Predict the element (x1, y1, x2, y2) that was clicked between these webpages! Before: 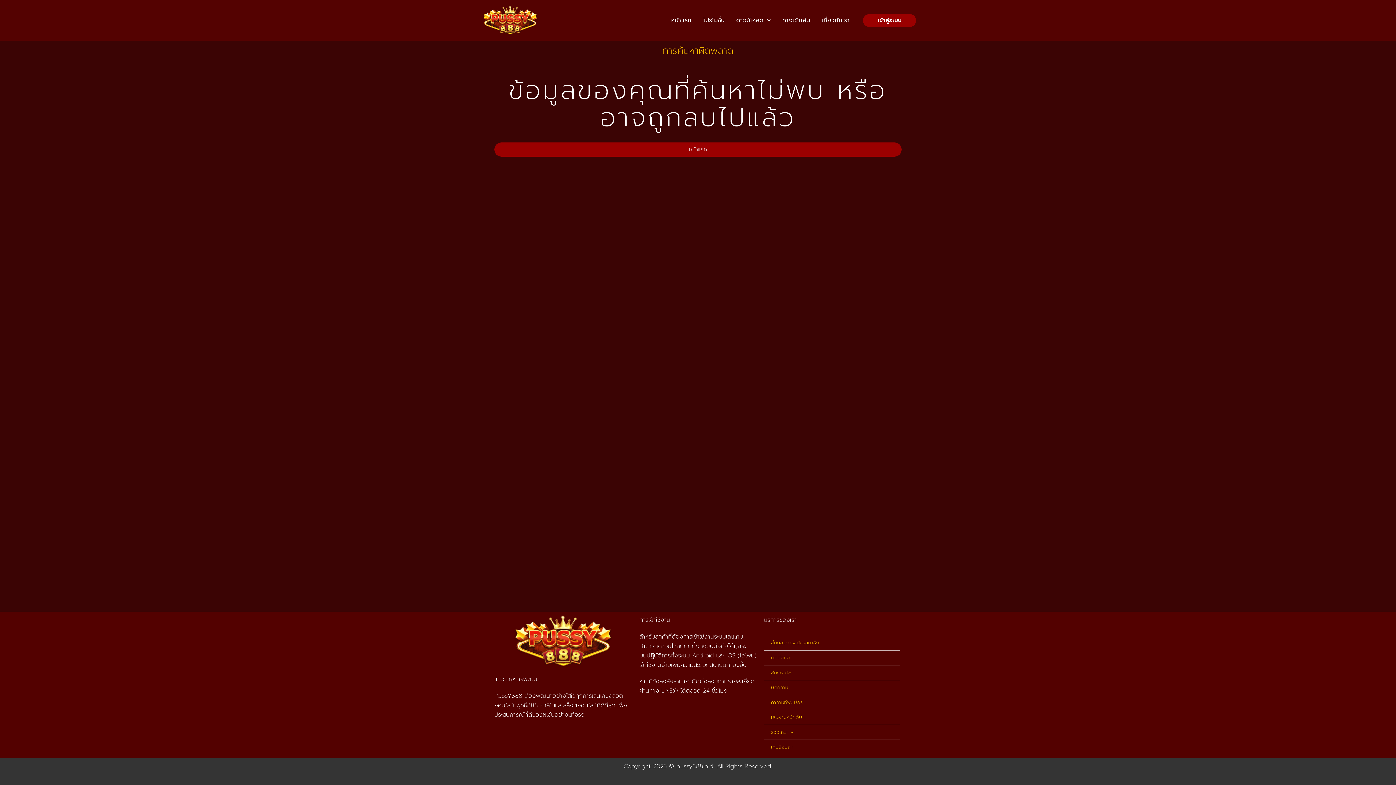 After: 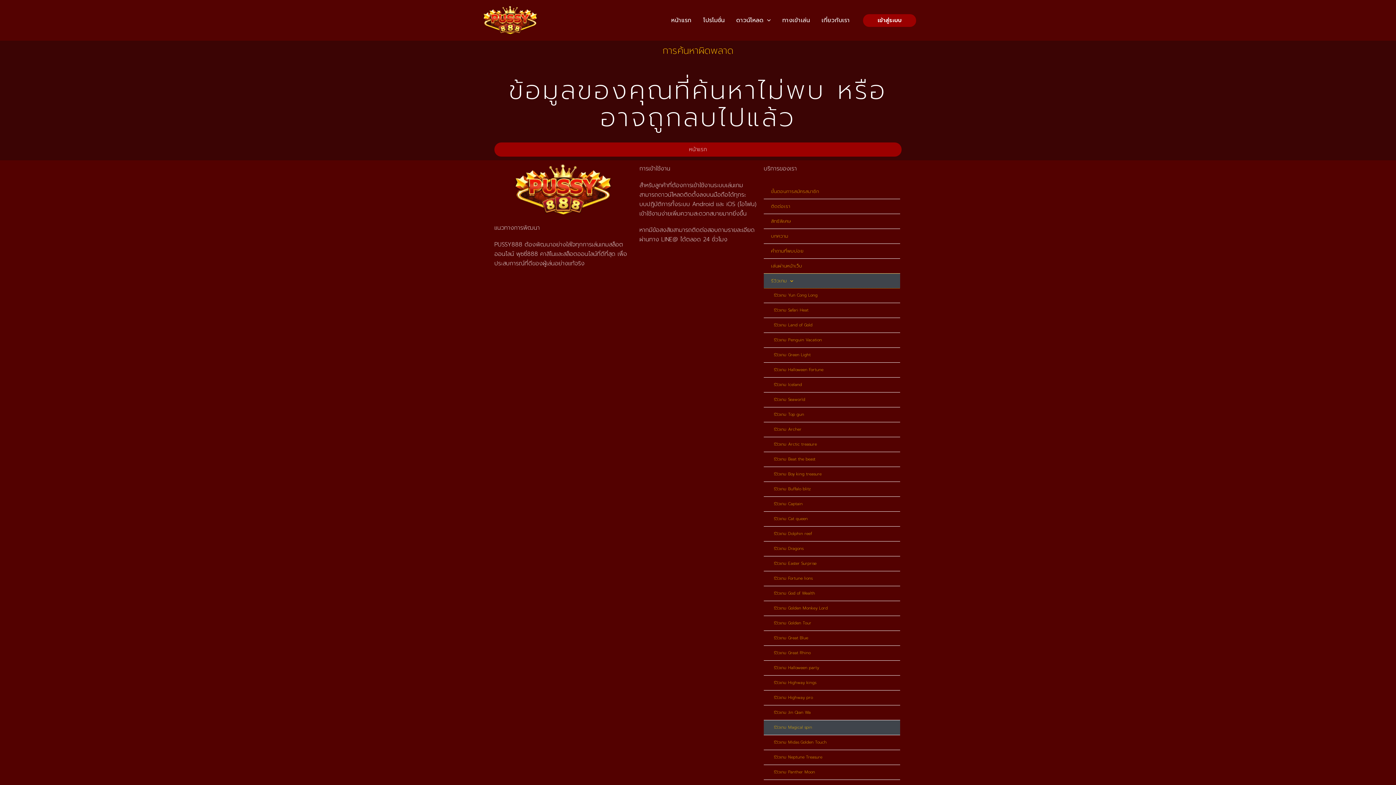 Action: label: รีวิวเกม bbox: (764, 725, 900, 740)